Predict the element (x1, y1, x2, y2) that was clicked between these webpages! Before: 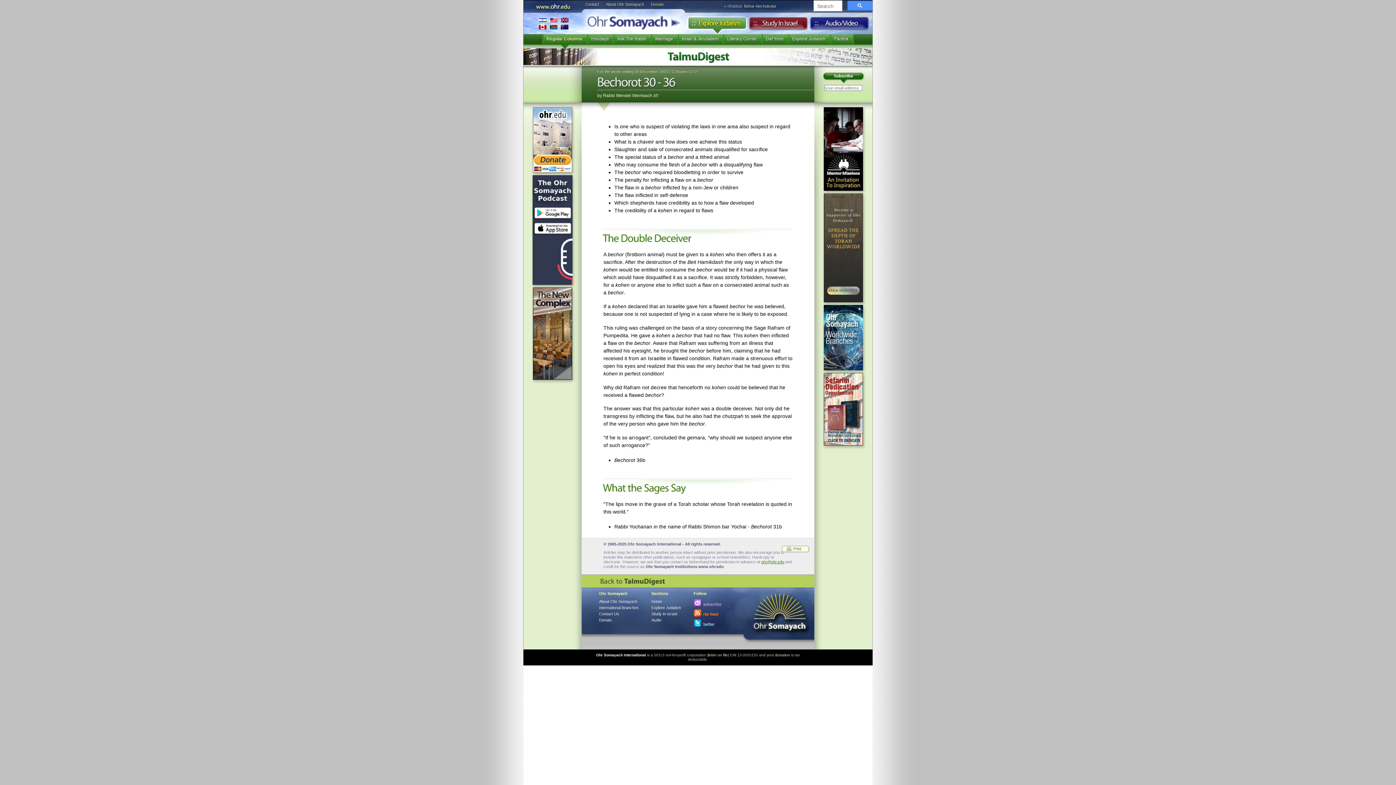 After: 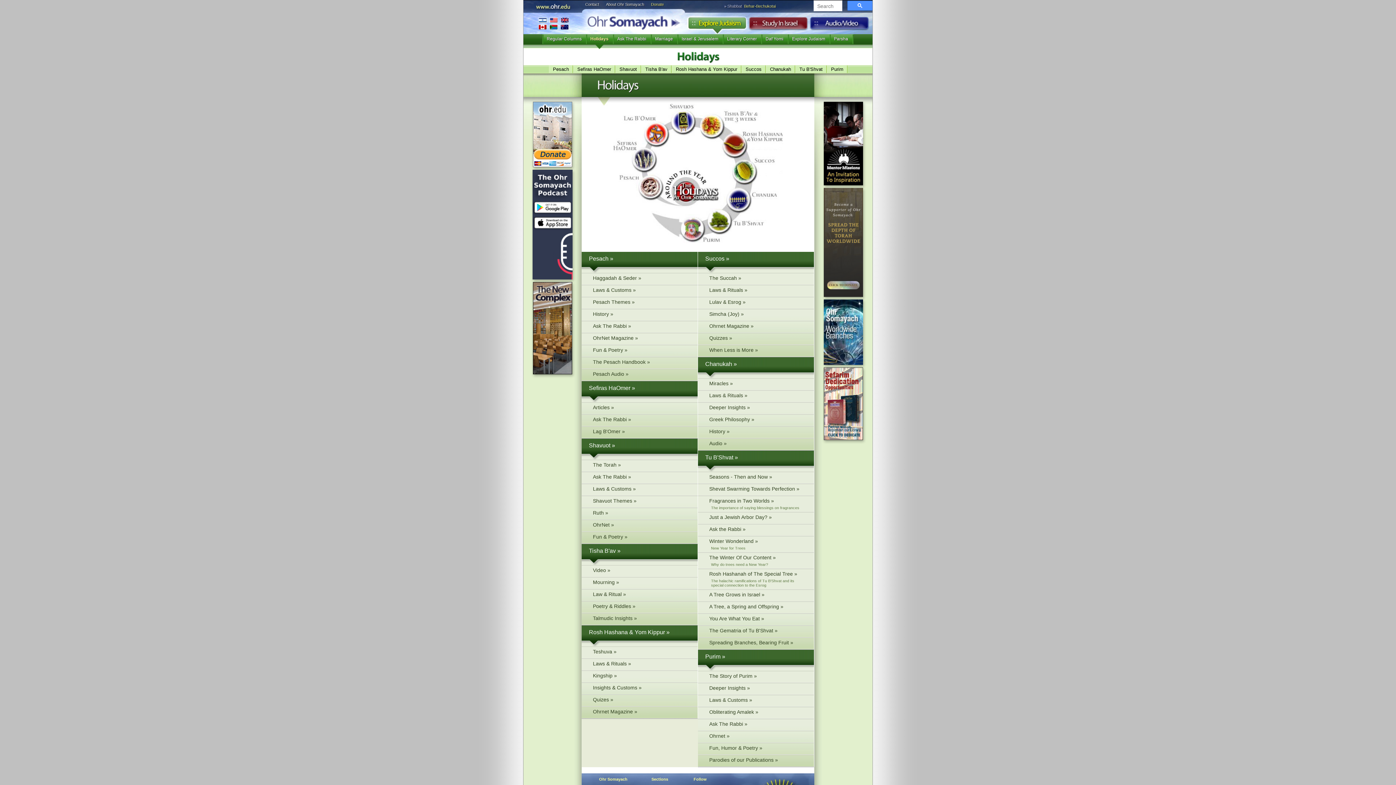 Action: bbox: (587, 34, 613, 49) label: Holidays